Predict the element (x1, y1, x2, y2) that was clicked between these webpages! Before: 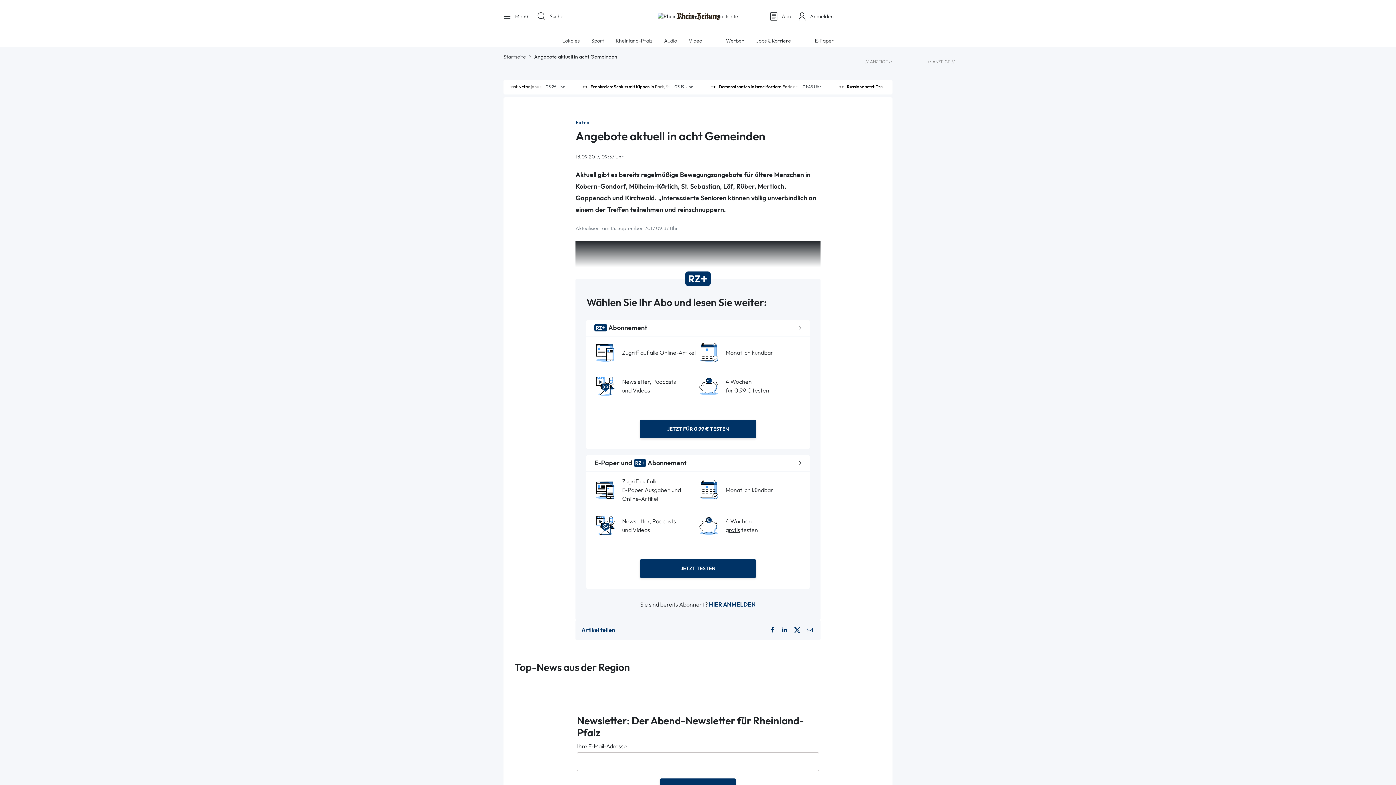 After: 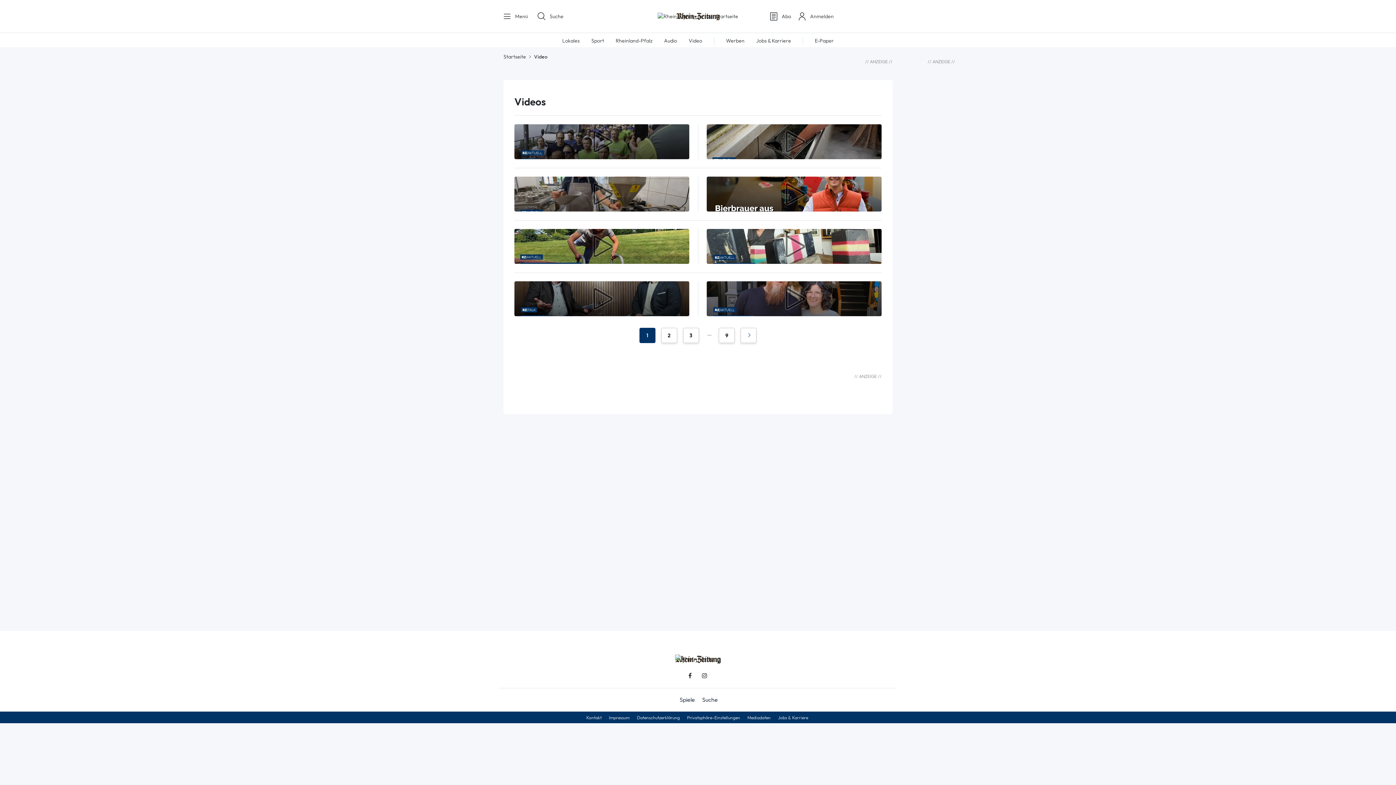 Action: label: Video bbox: (688, 37, 702, 43)